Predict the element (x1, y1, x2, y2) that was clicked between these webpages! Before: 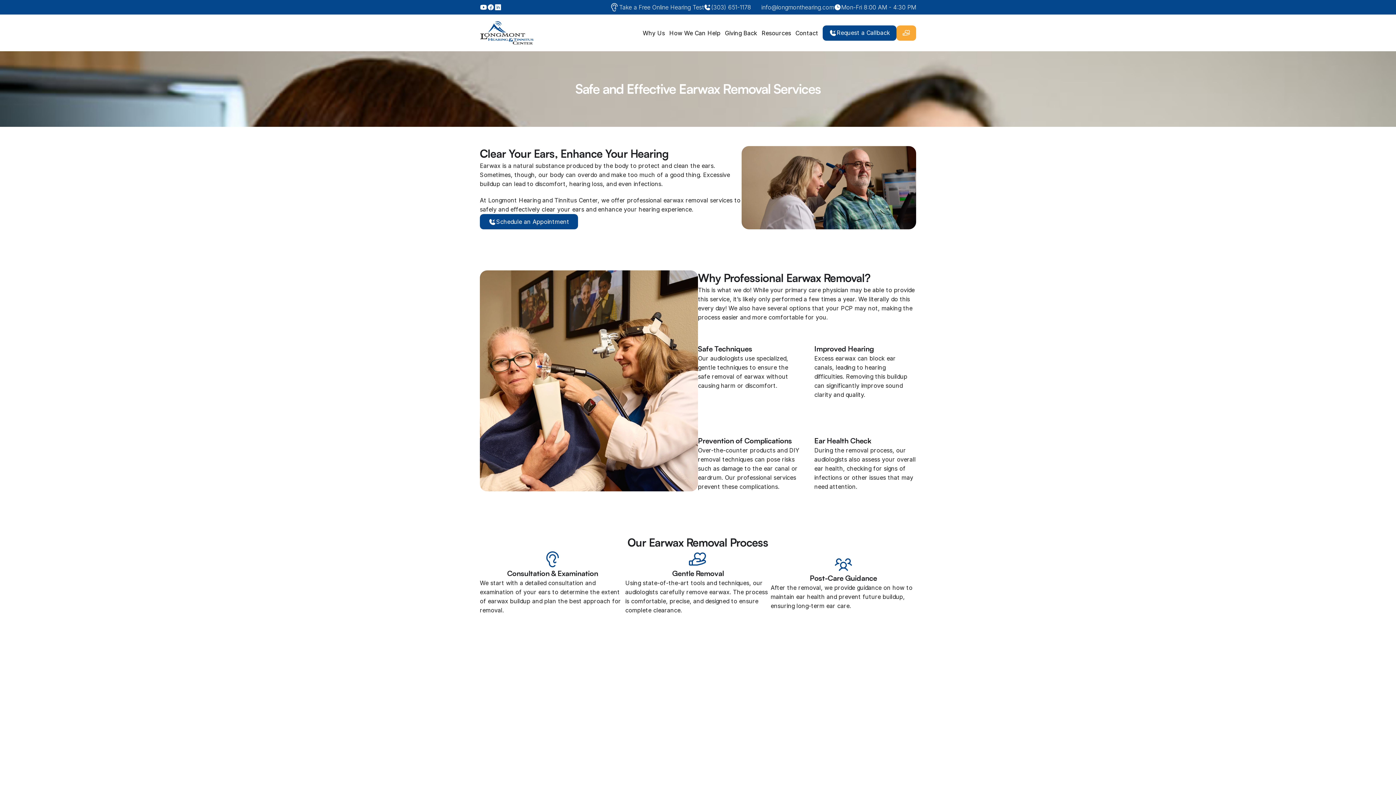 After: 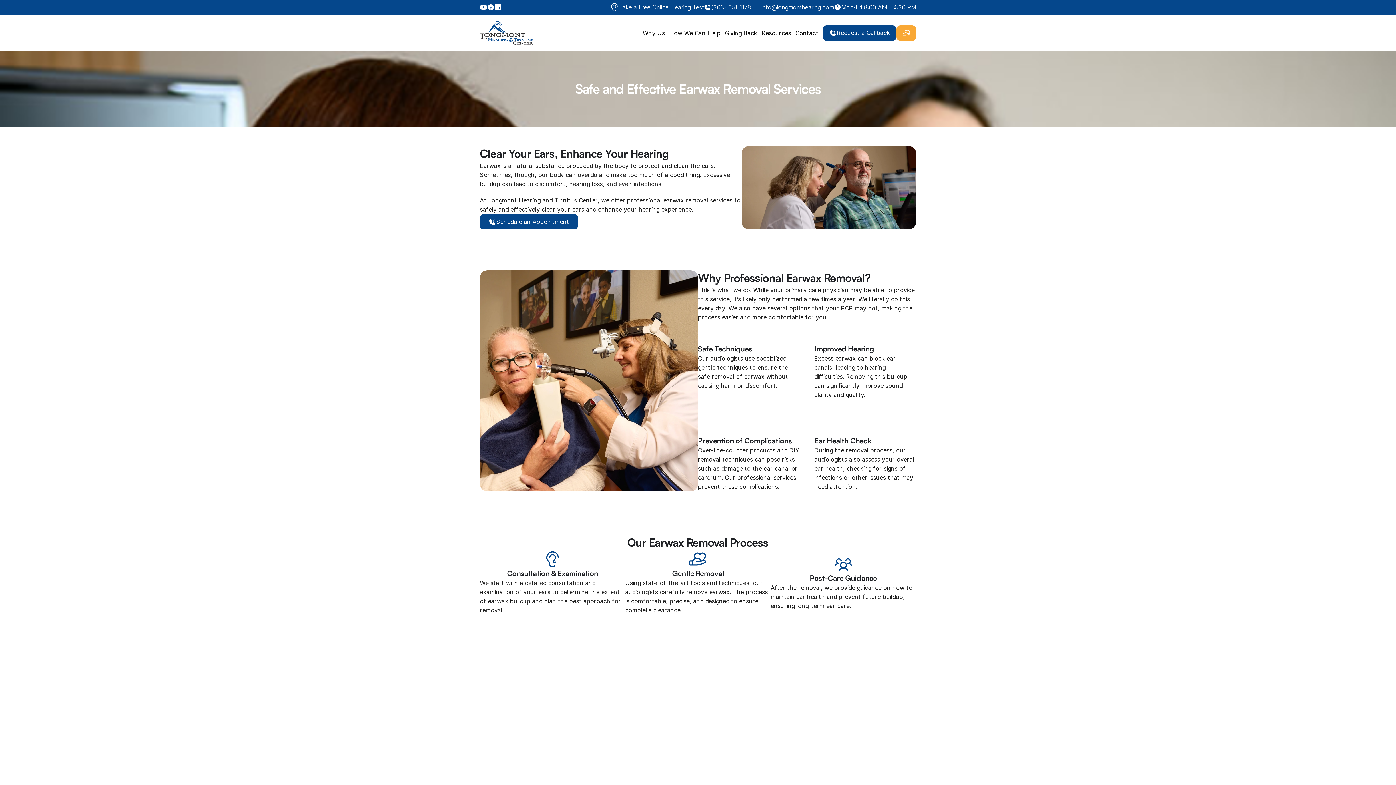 Action: bbox: (761, 3, 834, 10) label: info@longmonthearing.com